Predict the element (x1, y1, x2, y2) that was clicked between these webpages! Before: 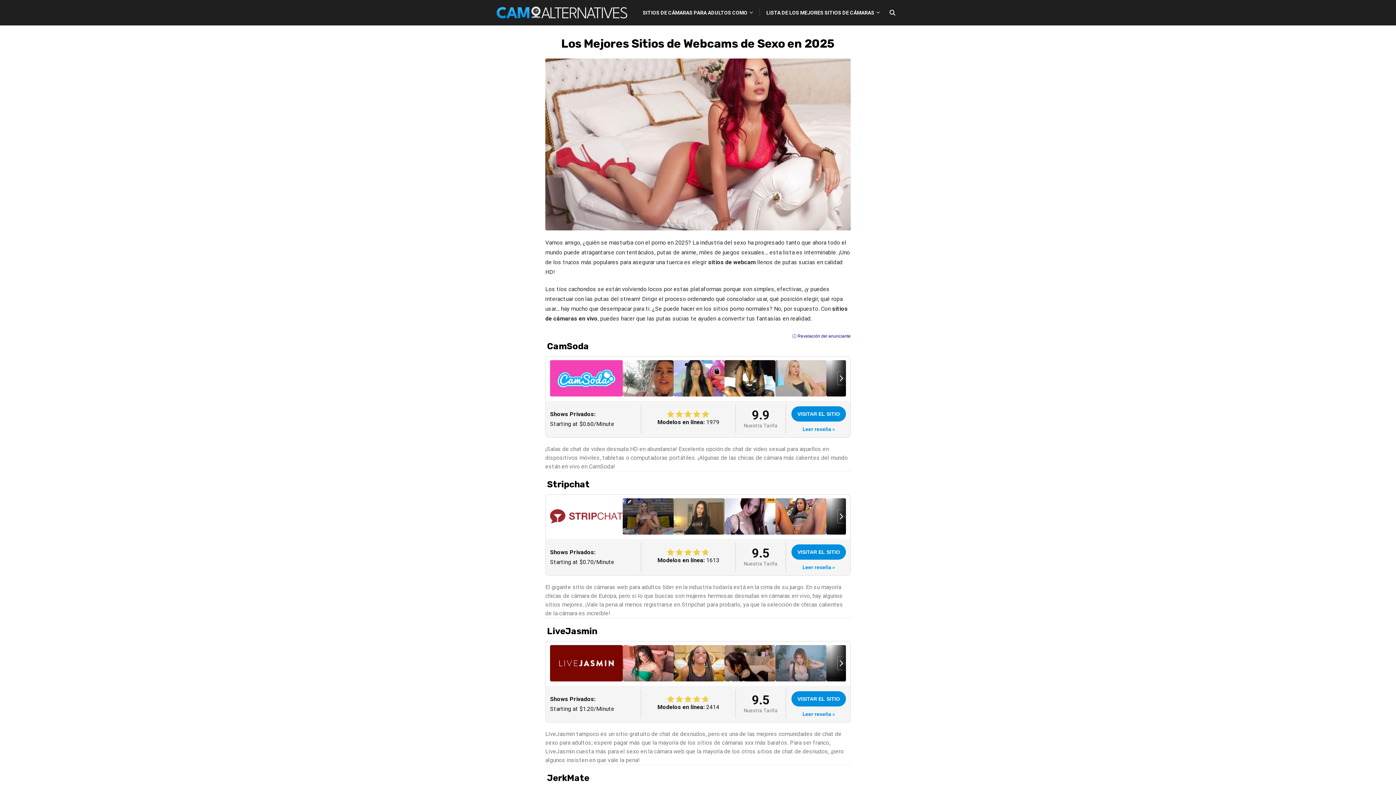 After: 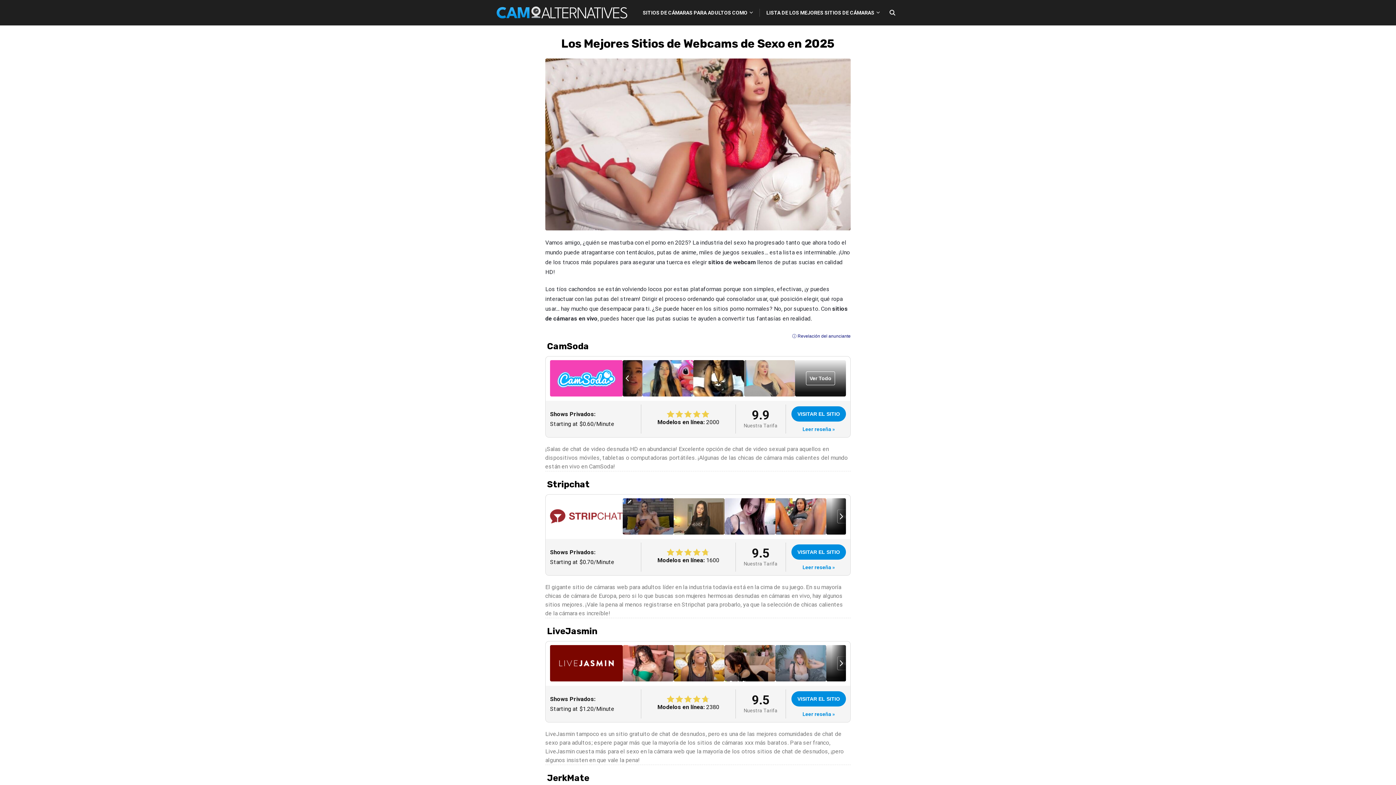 Action: label: Next bbox: (831, 360, 846, 396)